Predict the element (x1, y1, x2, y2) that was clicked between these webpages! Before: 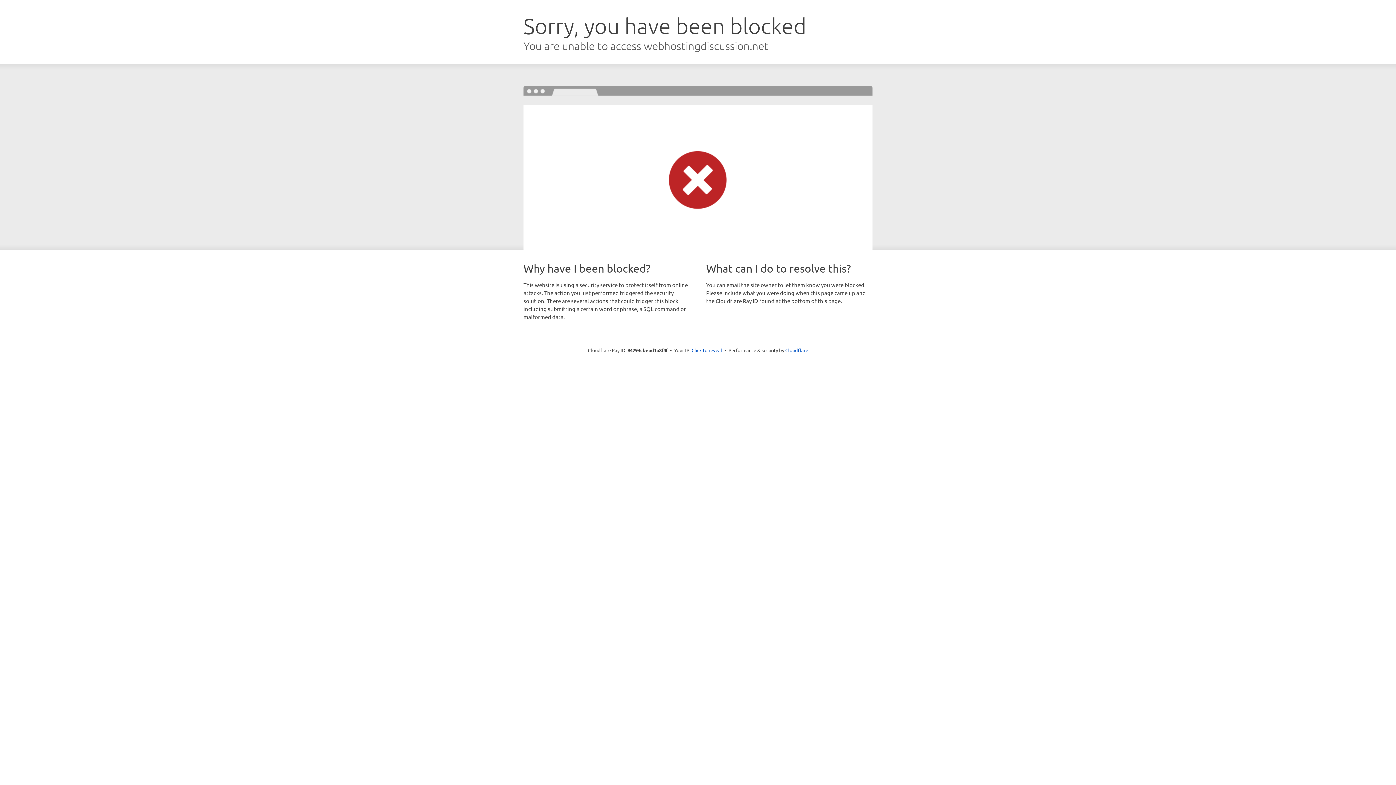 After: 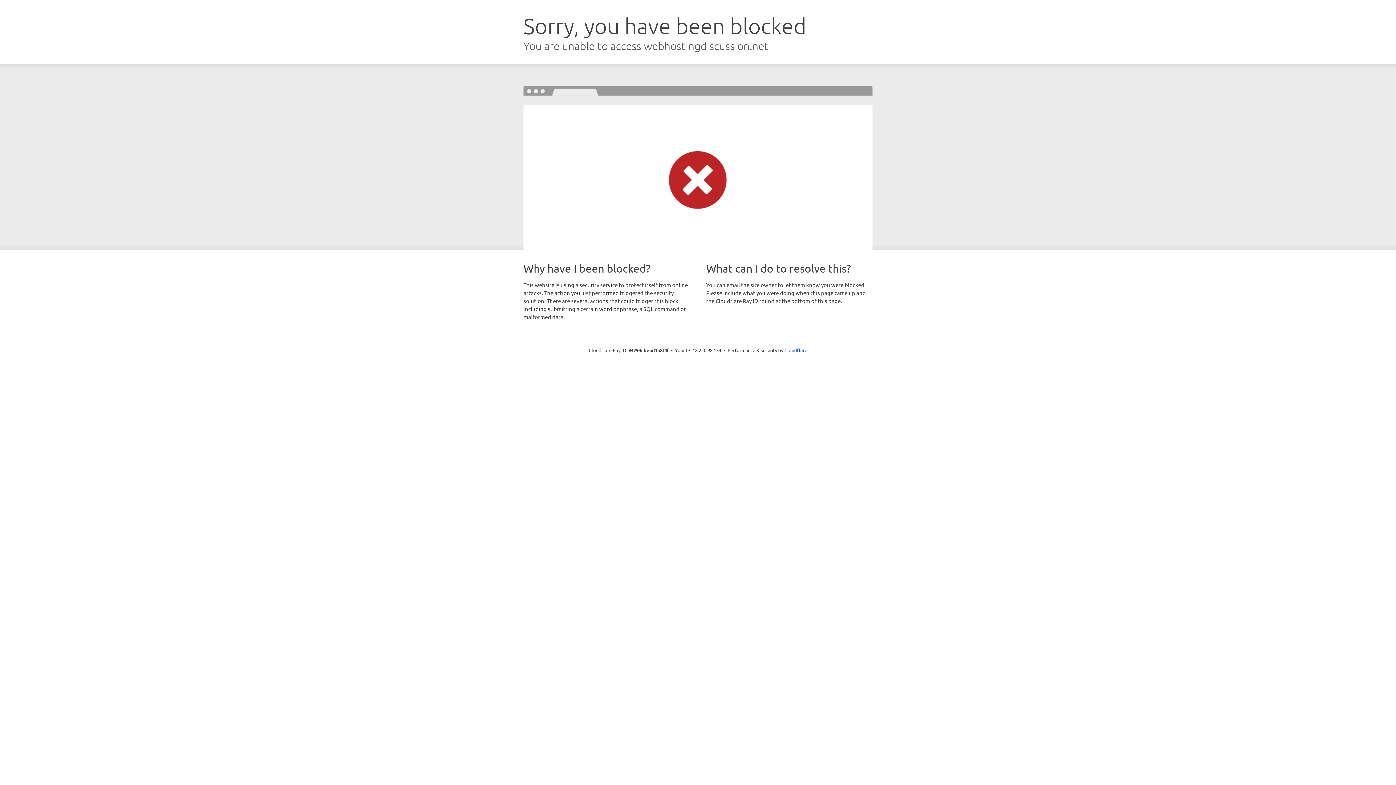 Action: bbox: (691, 346, 722, 353) label: Click to reveal